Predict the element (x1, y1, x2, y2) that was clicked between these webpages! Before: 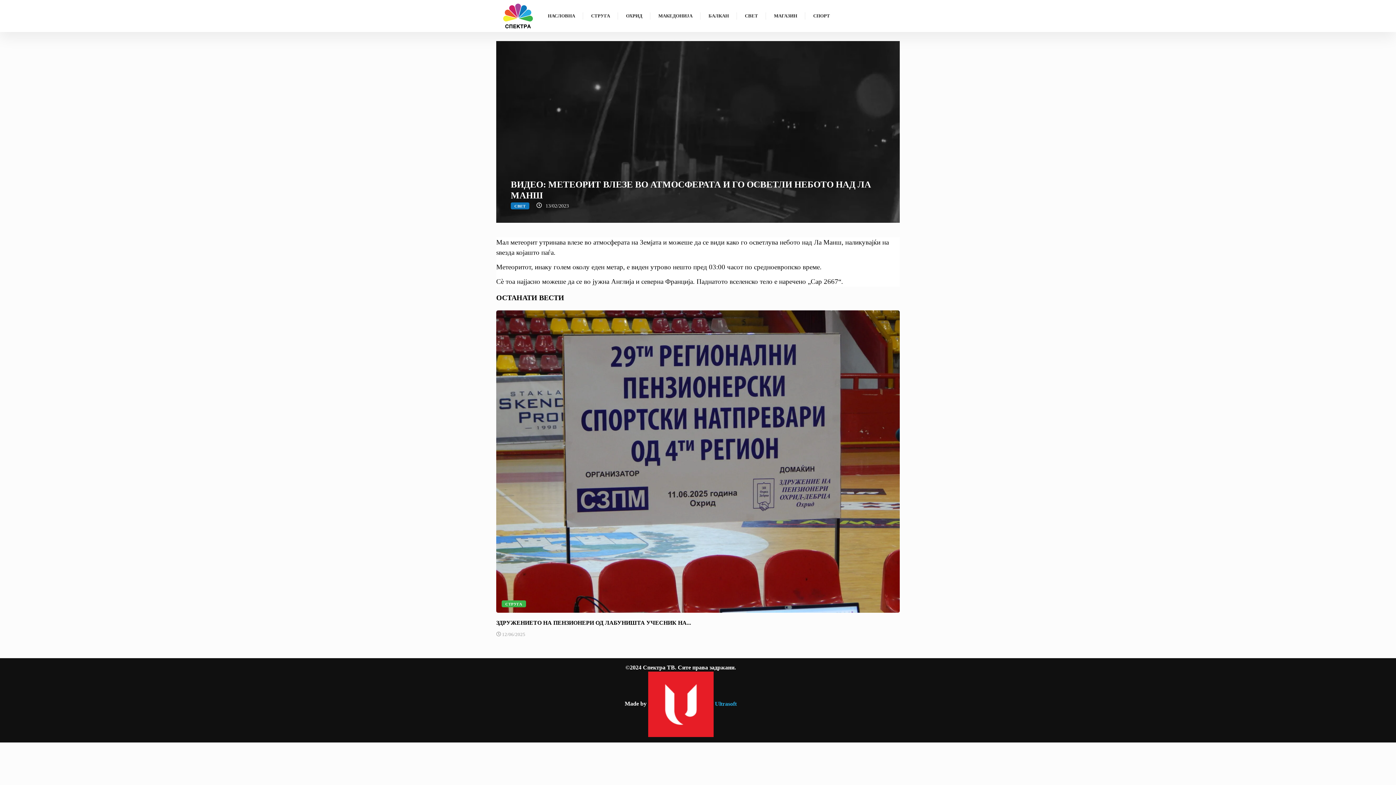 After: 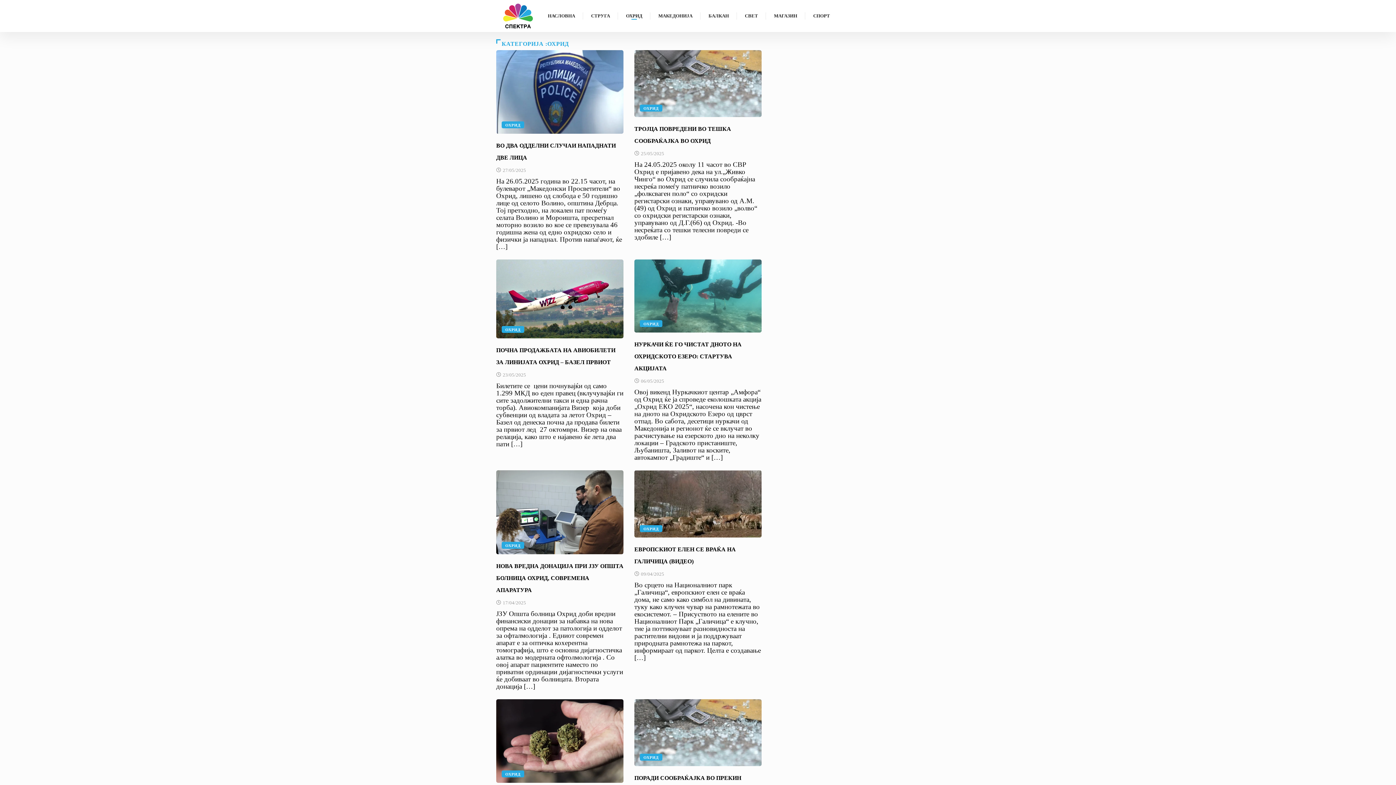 Action: label: ОХРИД bbox: (618, 6, 650, 25)